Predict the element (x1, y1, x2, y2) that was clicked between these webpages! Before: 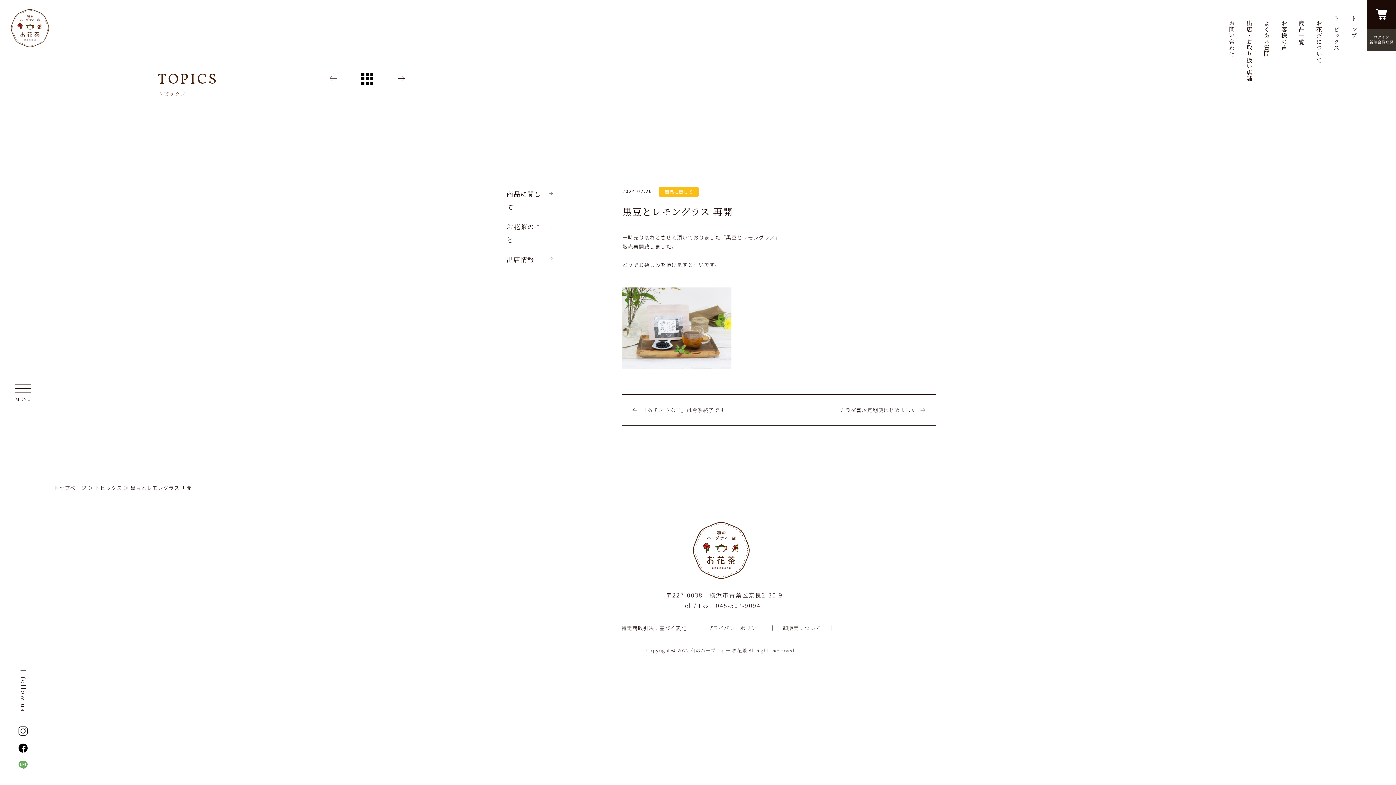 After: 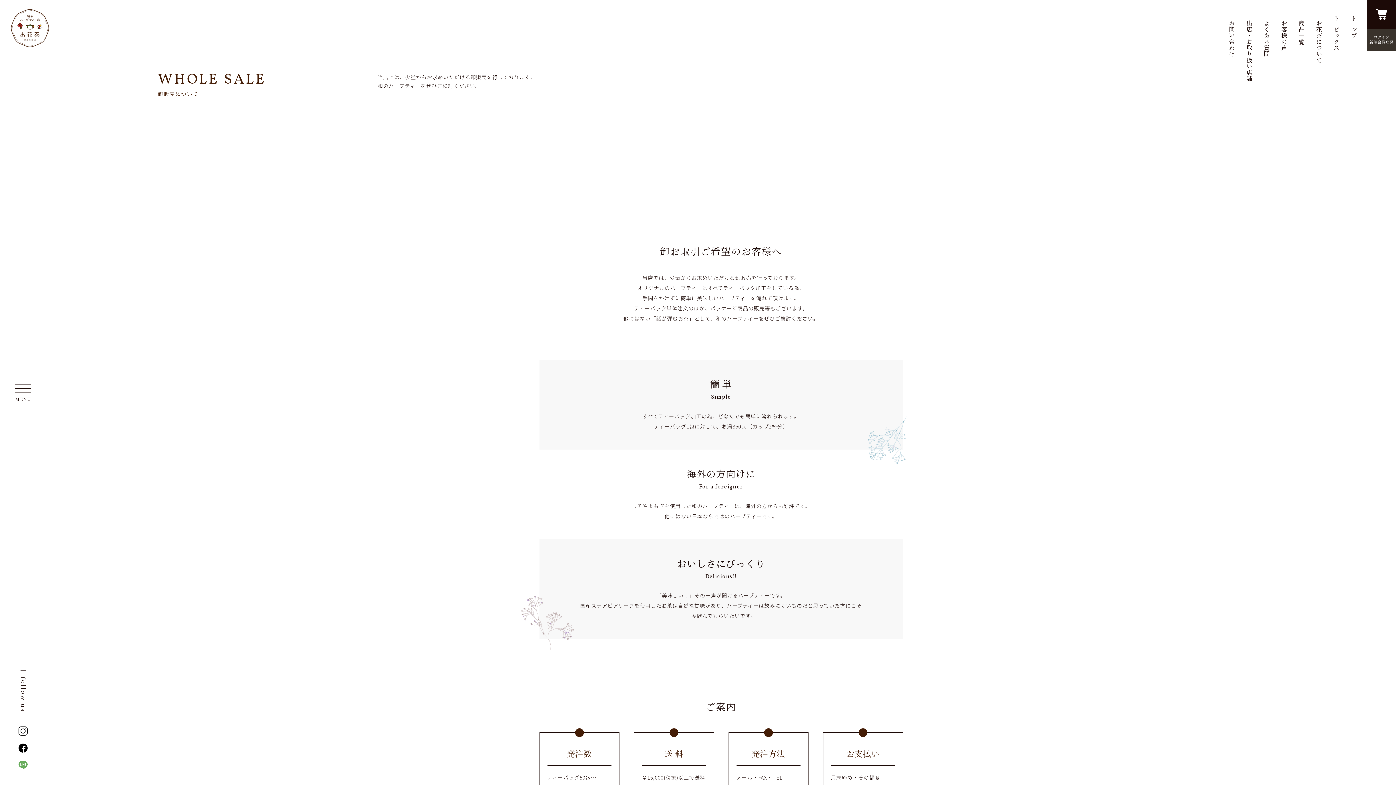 Action: label: 卸販売について bbox: (782, 624, 821, 631)